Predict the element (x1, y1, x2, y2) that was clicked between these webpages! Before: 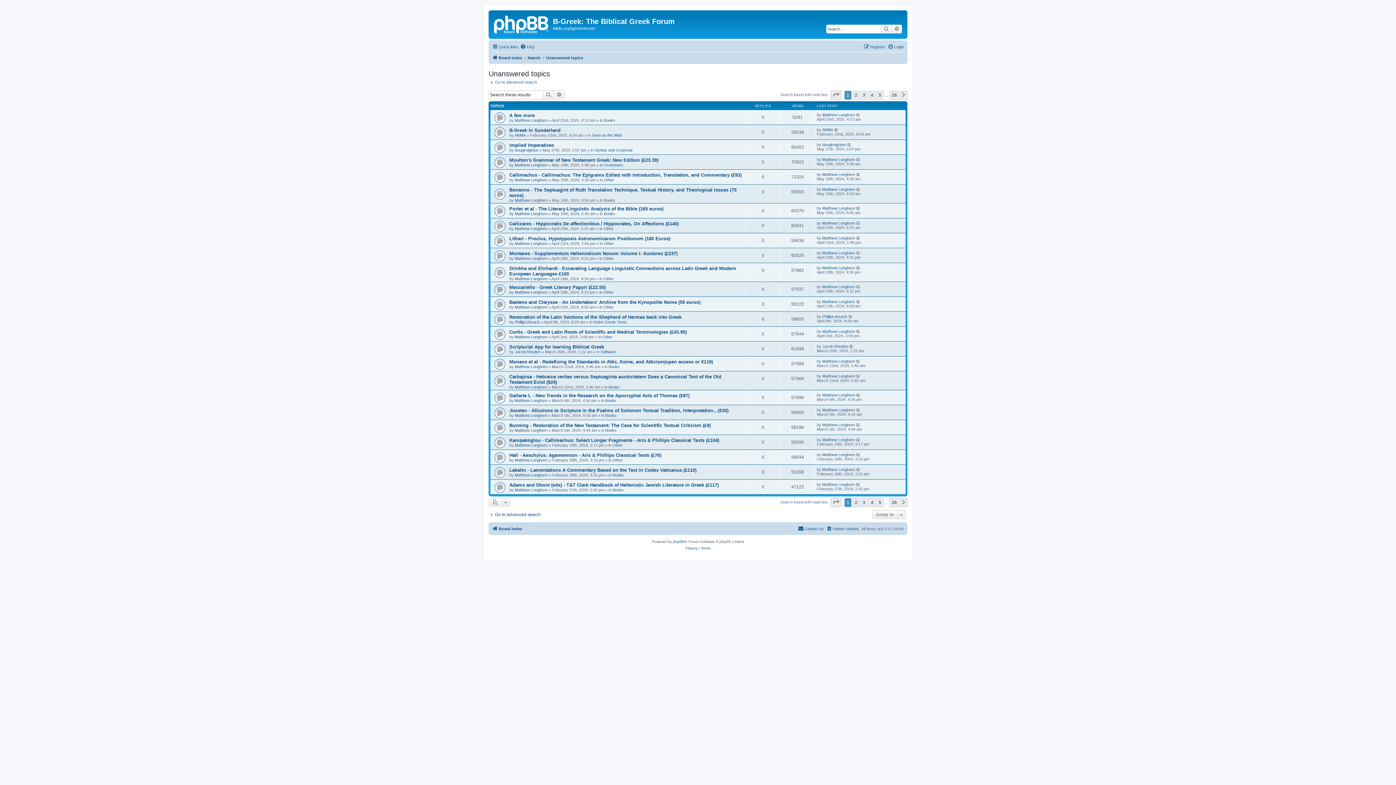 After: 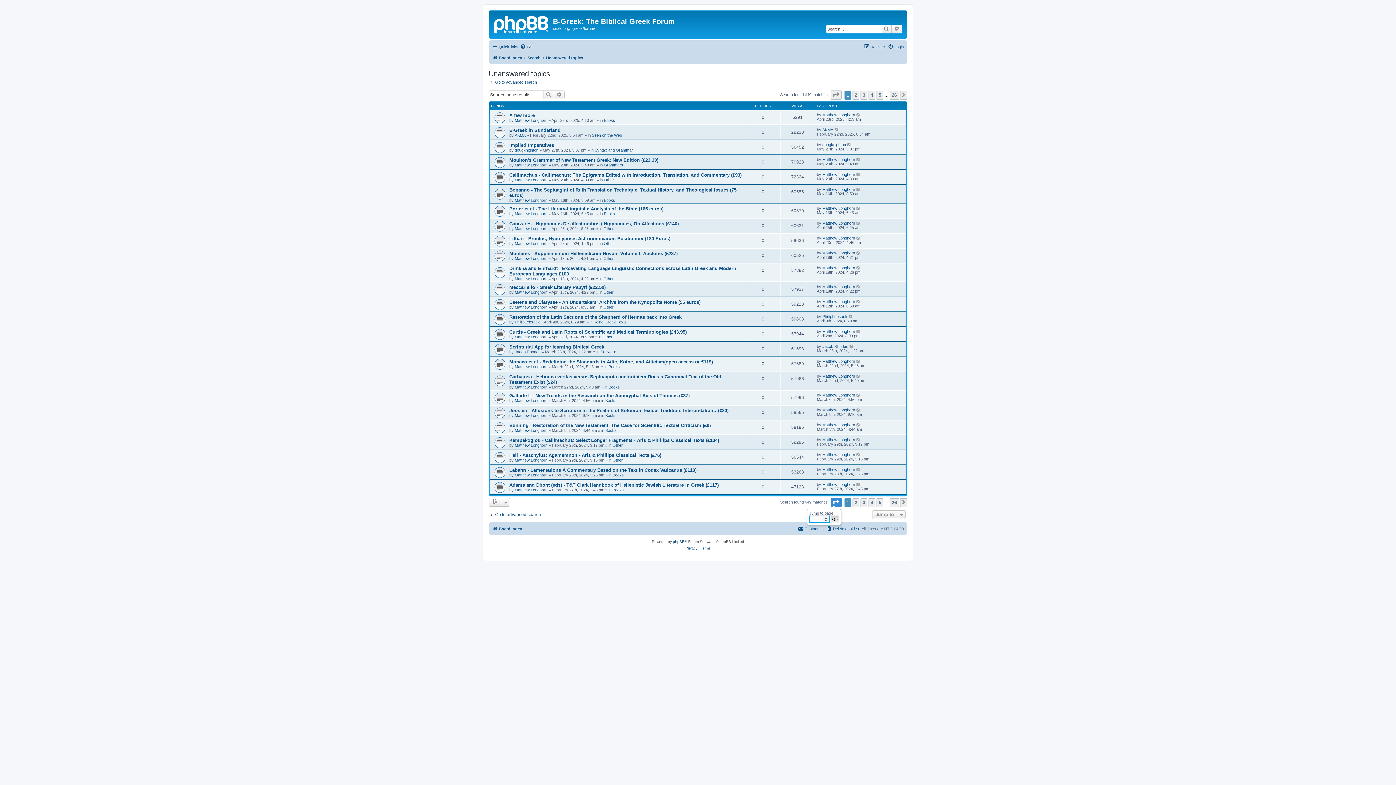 Action: bbox: (830, 498, 841, 507) label: Page 1 of 26